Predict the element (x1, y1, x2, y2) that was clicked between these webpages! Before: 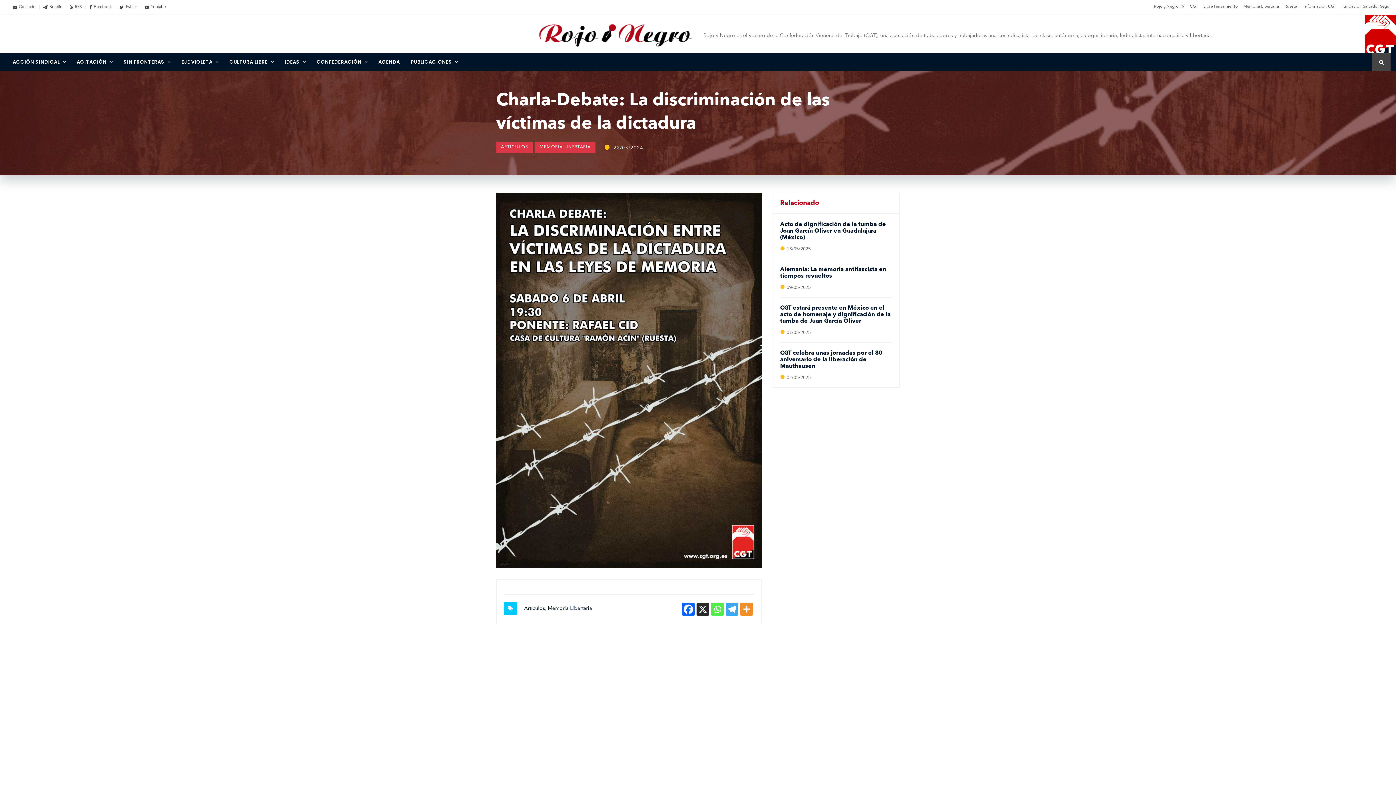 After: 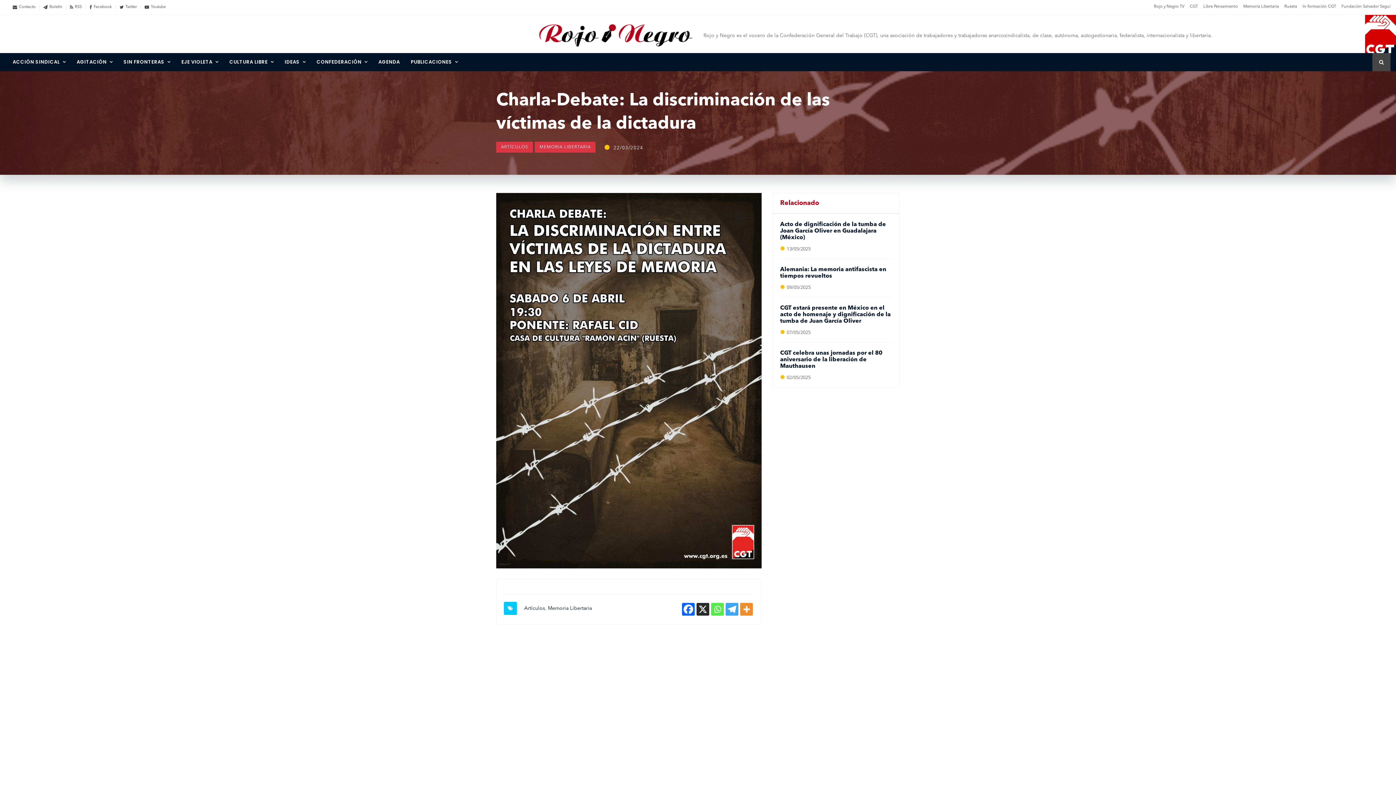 Action: label: Facebook bbox: (682, 603, 695, 616)